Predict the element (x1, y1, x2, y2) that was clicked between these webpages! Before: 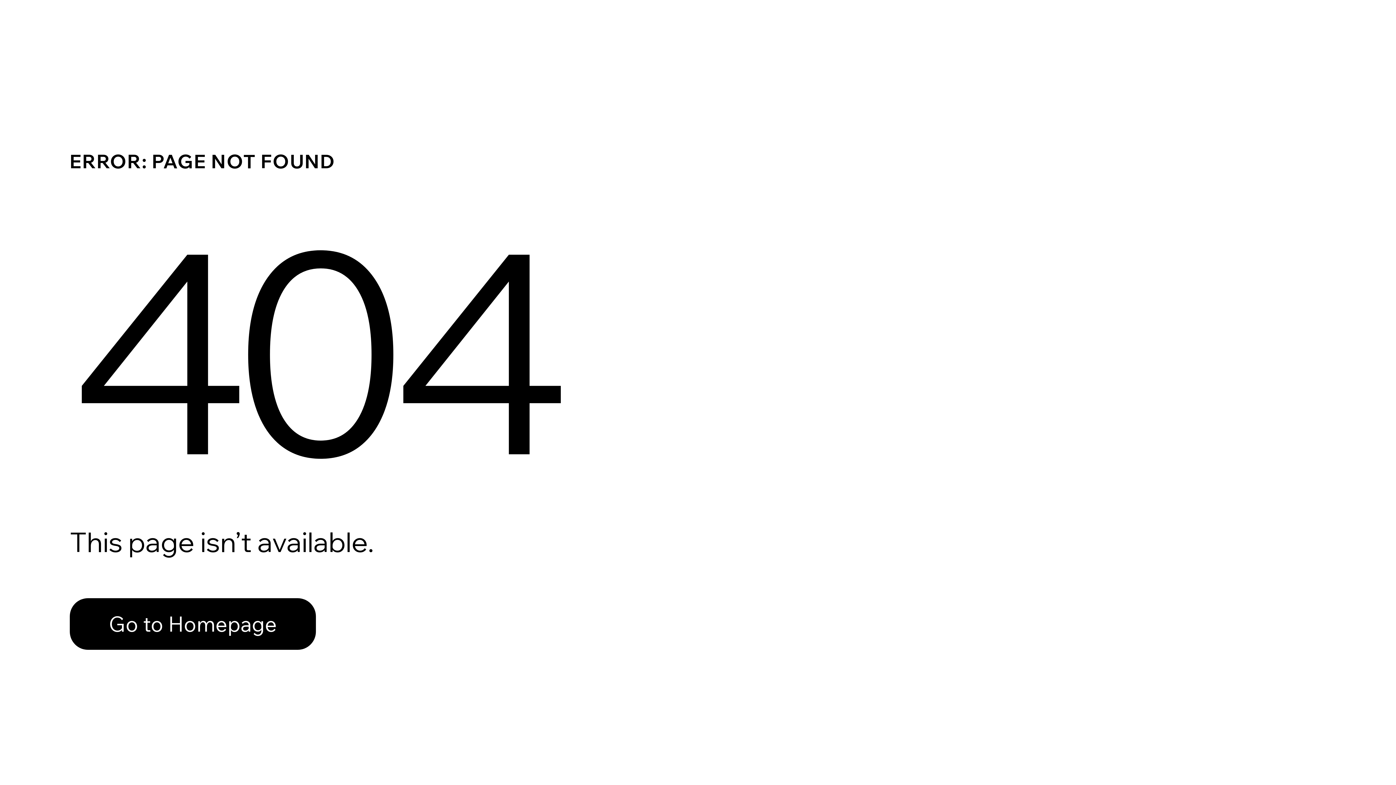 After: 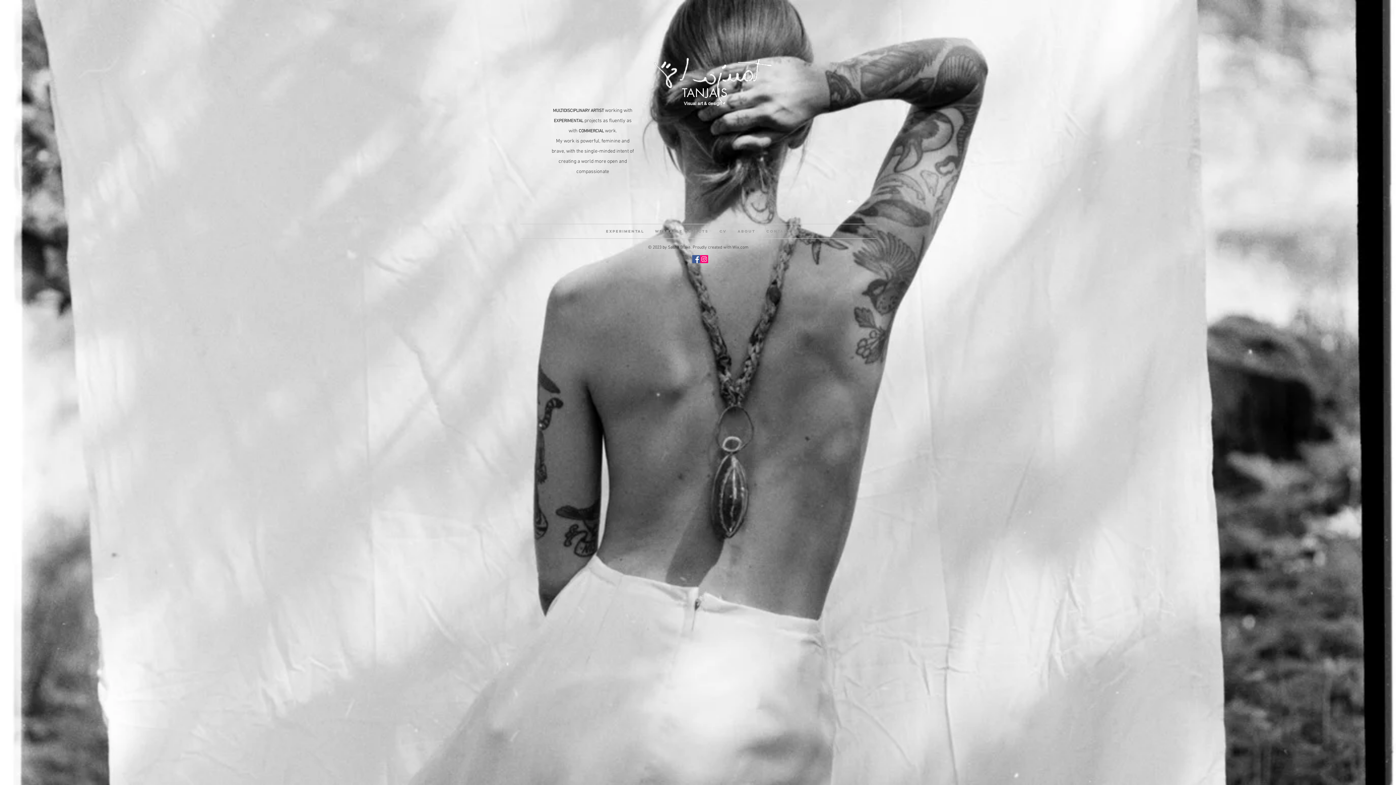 Action: label: Go to Homepage bbox: (69, 582, 768, 659)